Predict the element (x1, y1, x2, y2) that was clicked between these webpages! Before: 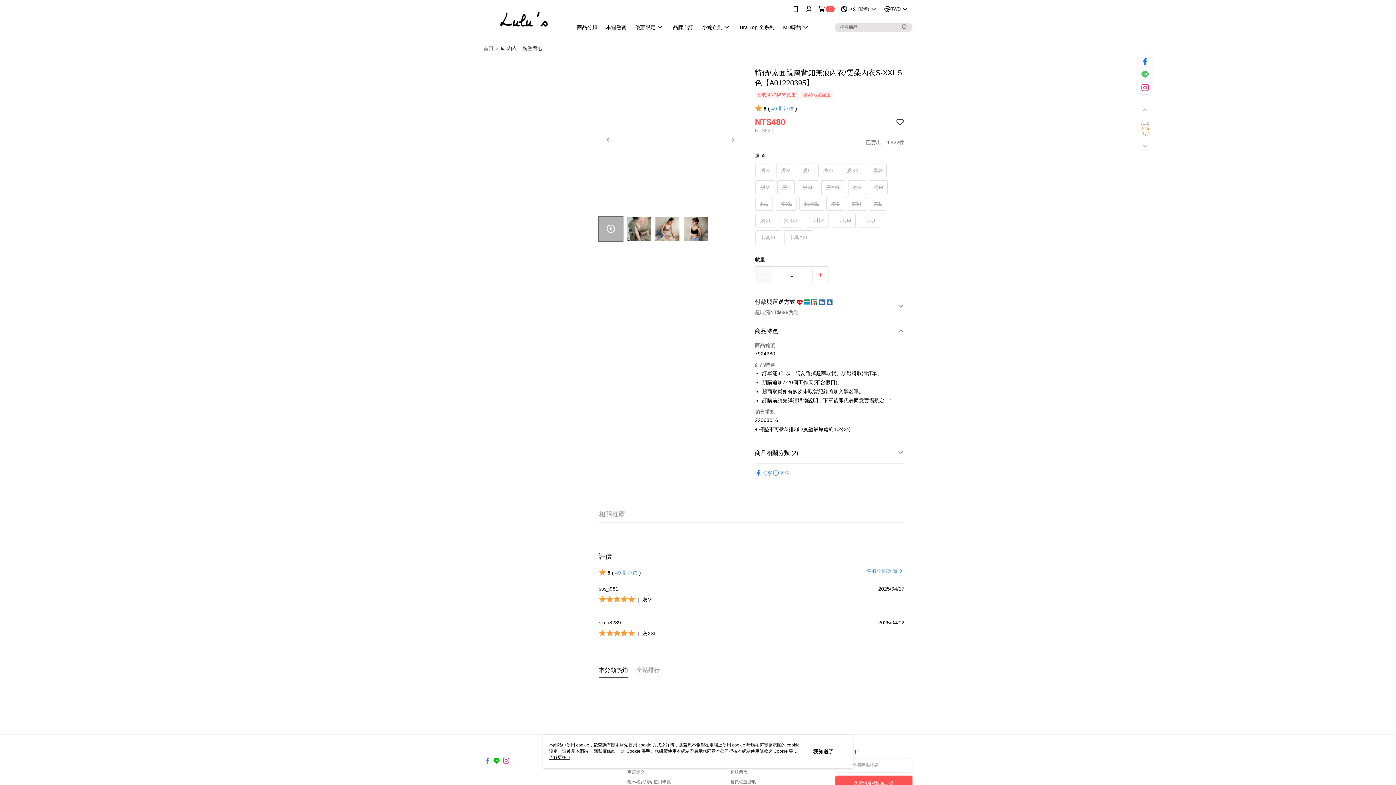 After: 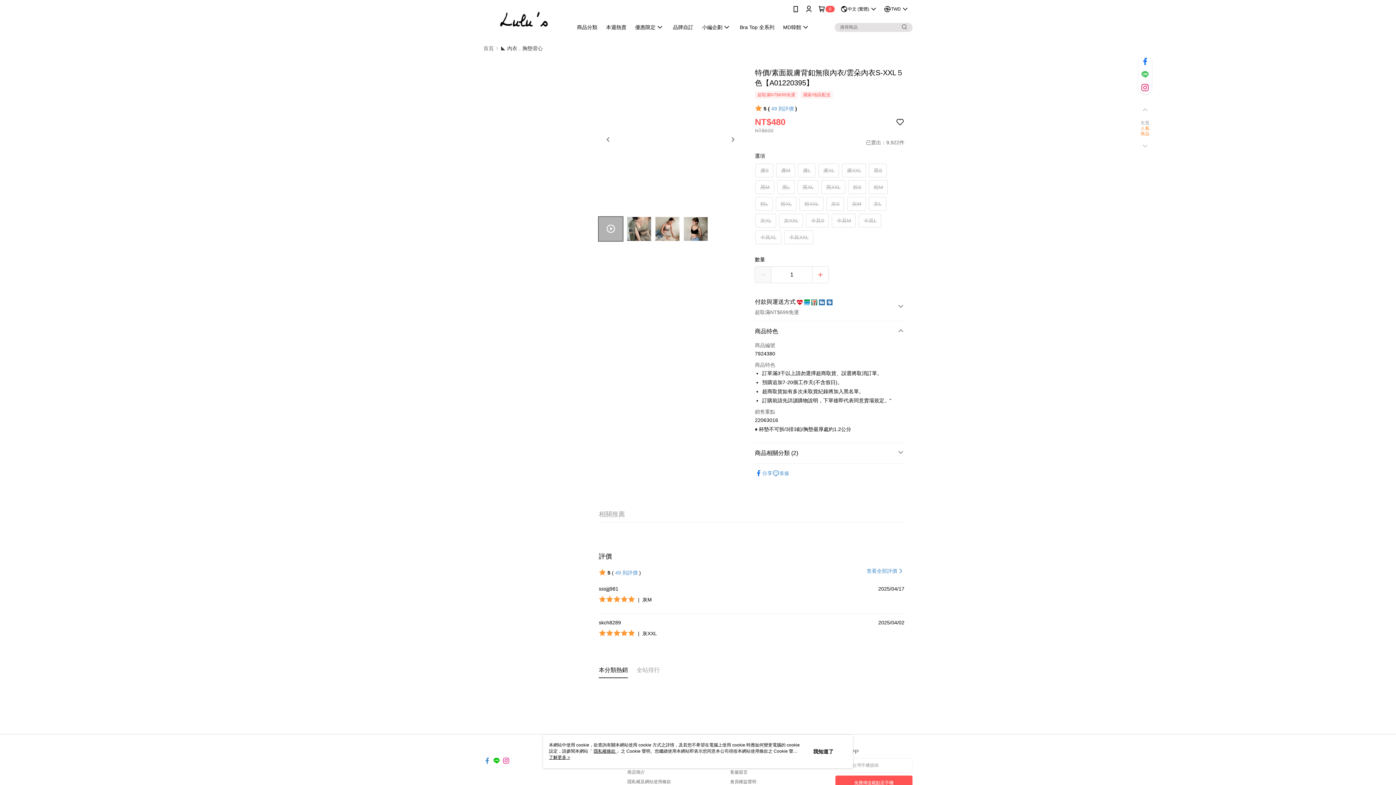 Action: bbox: (900, 22, 909, 31)